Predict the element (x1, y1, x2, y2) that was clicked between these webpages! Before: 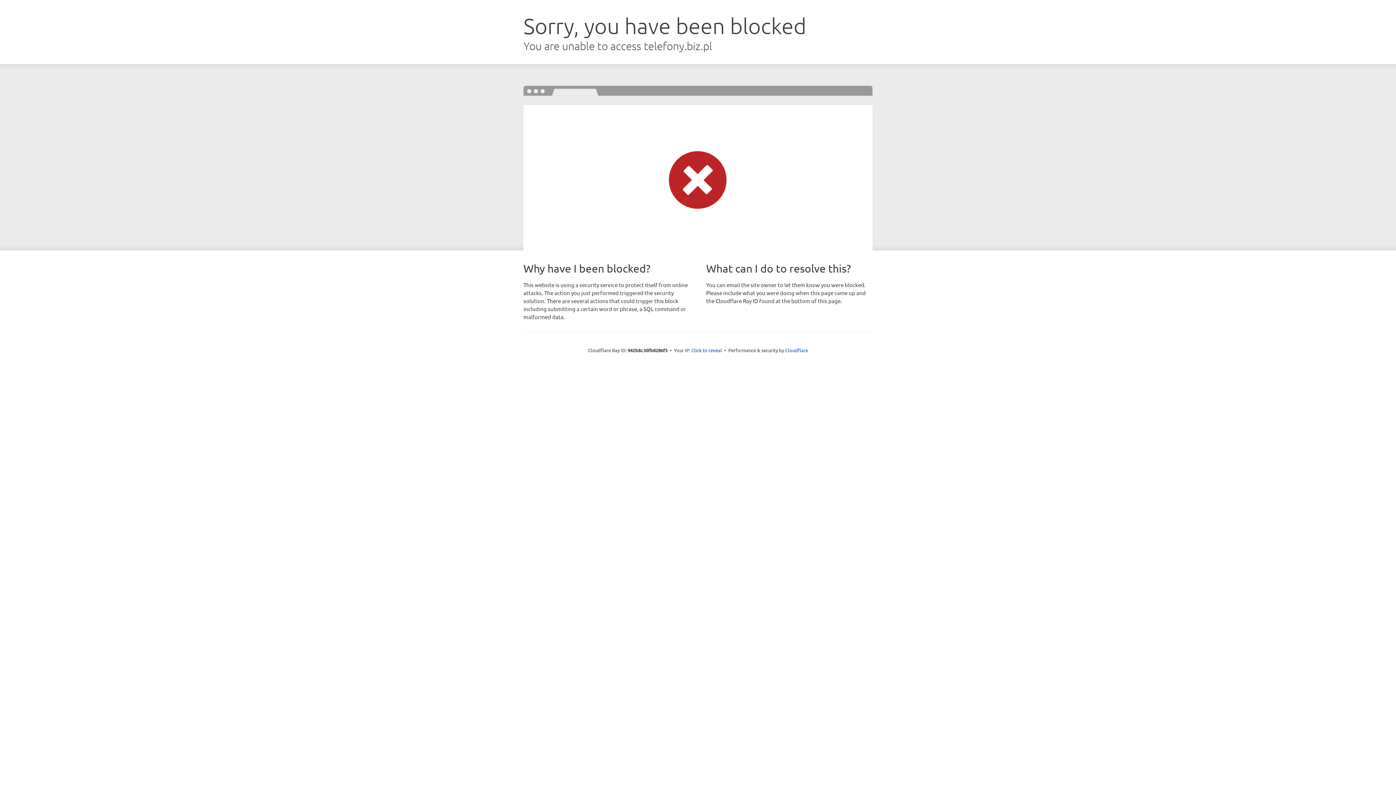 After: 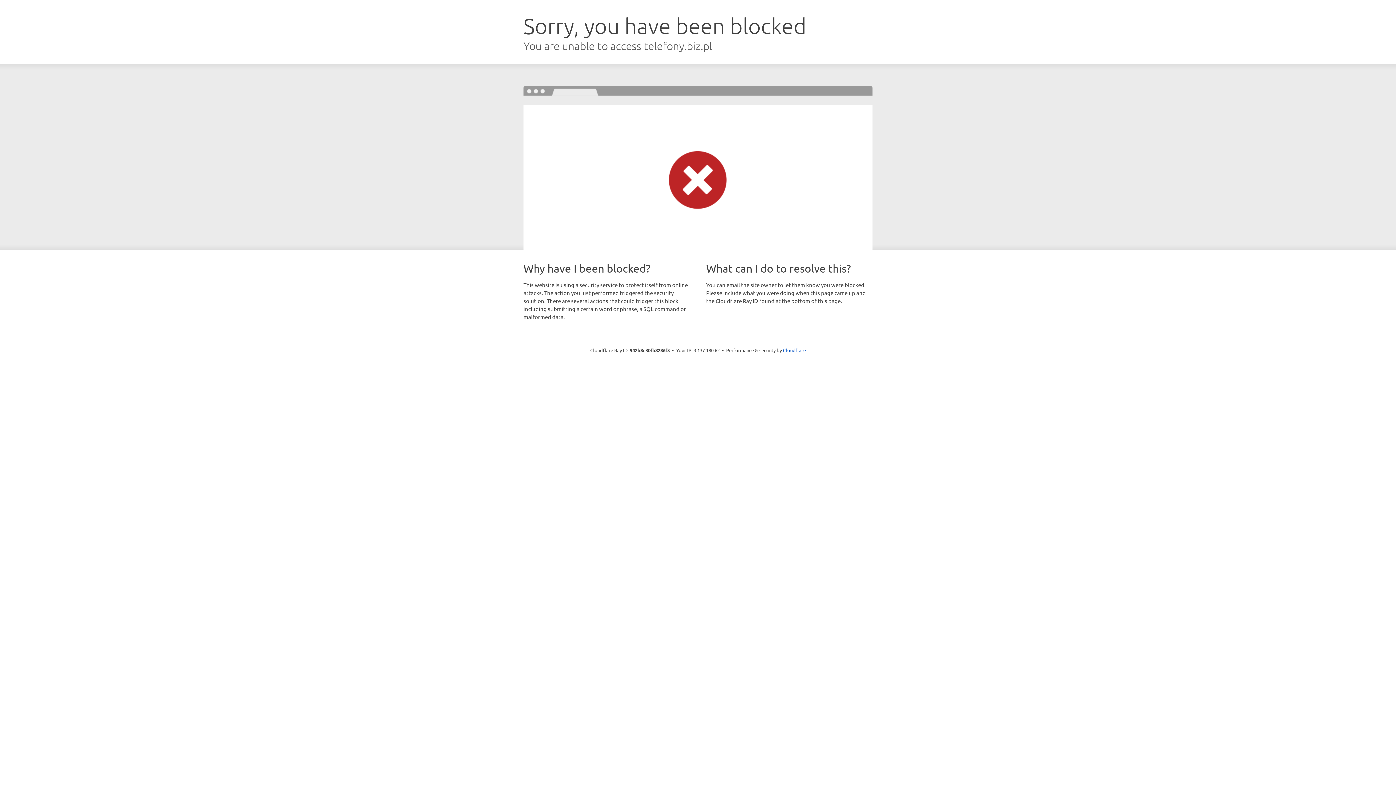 Action: bbox: (691, 346, 722, 353) label: Click to reveal